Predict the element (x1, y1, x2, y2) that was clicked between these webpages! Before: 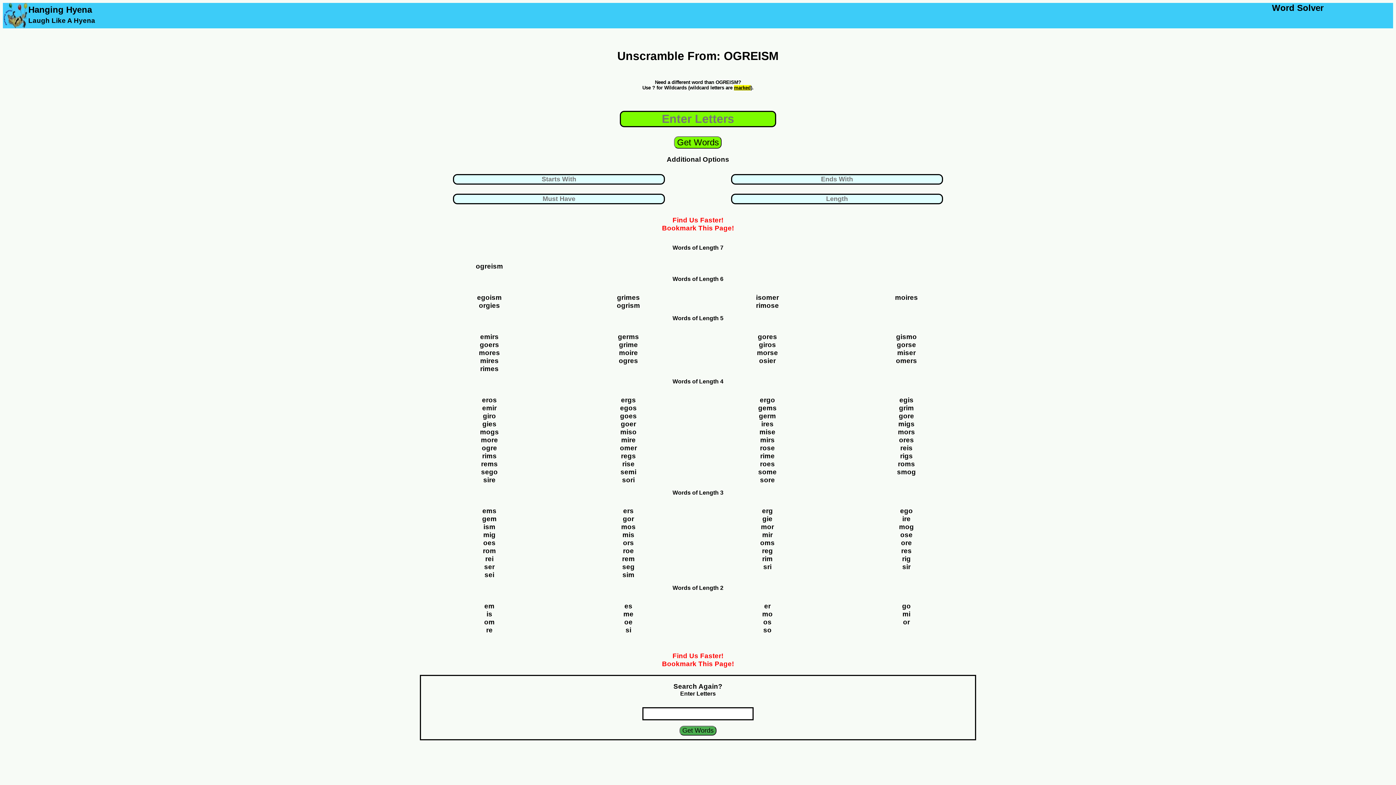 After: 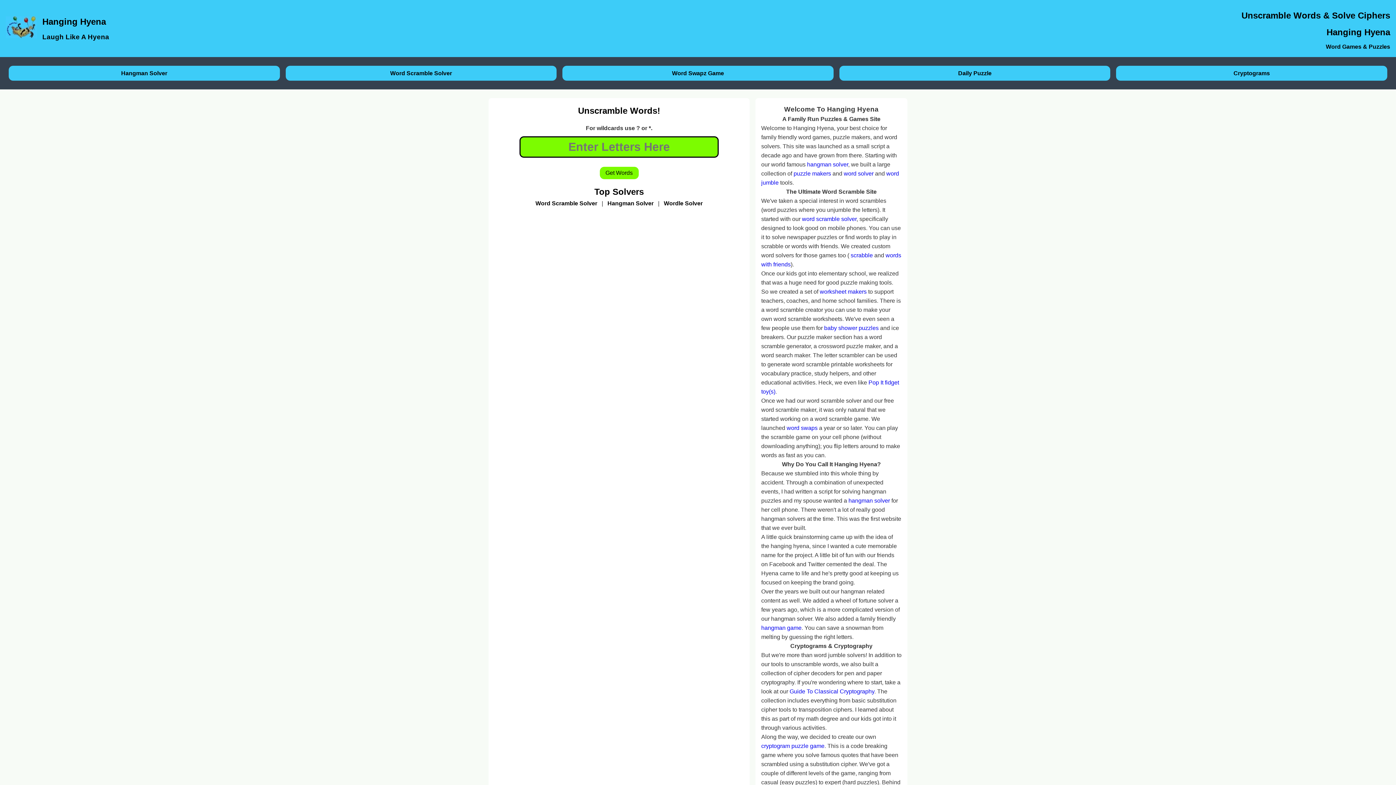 Action: bbox: (2, 2, 28, 29)